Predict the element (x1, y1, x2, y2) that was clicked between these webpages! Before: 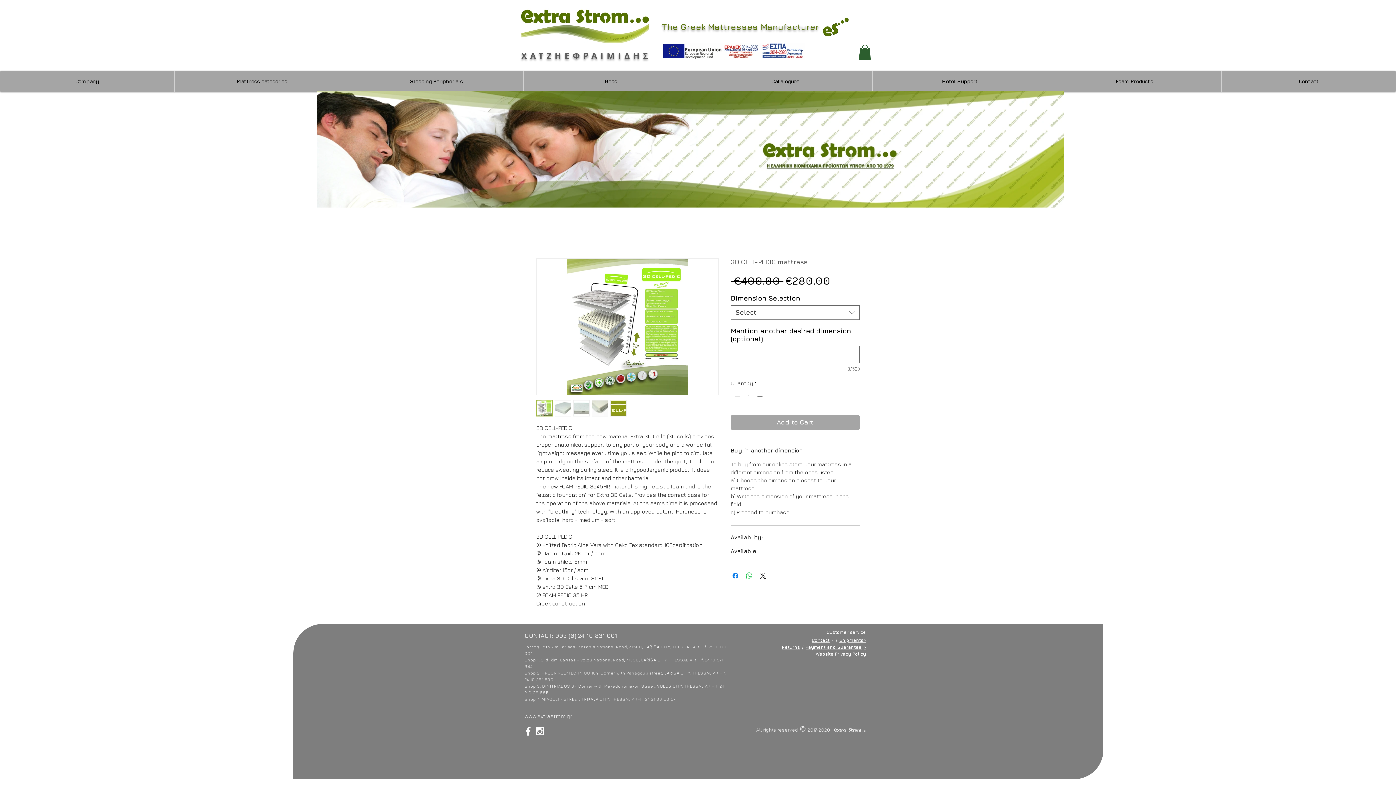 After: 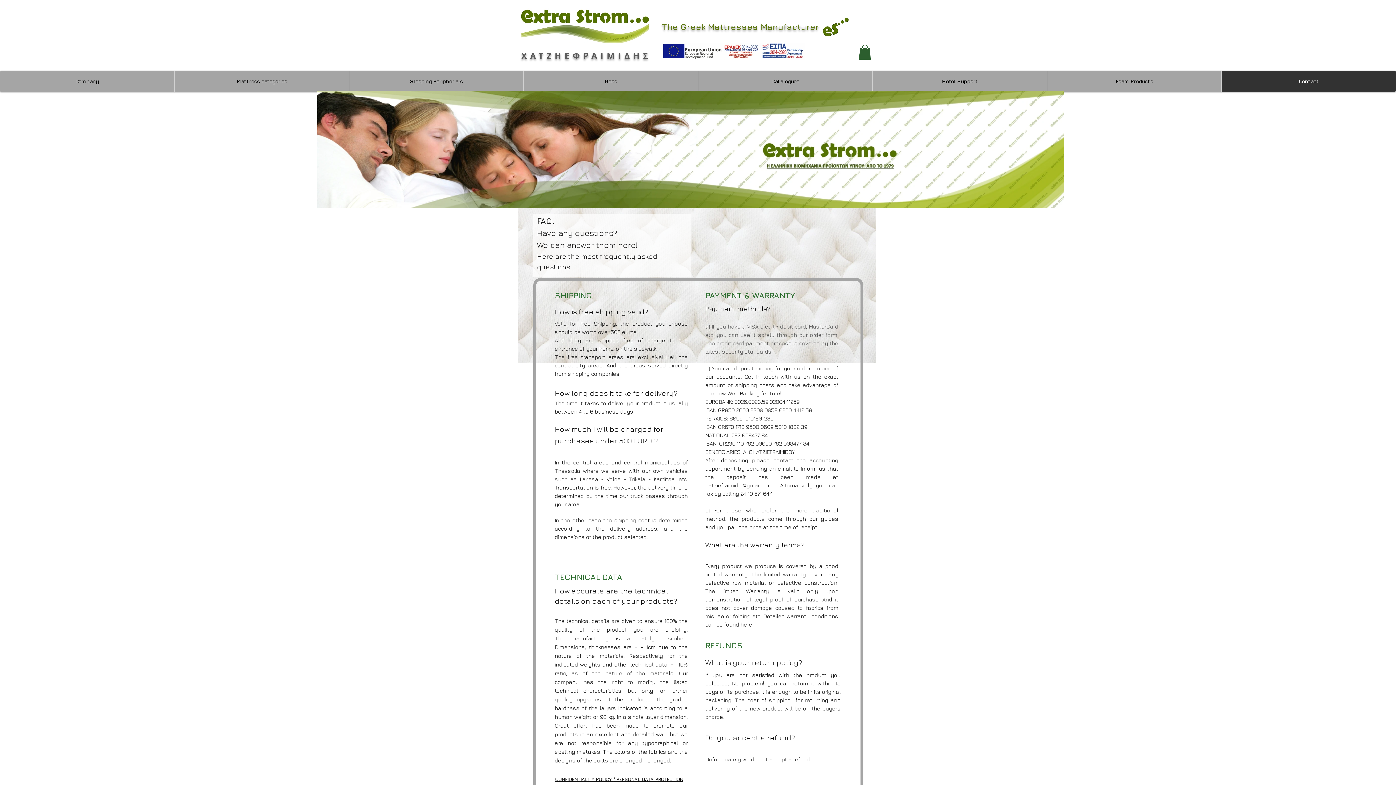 Action: bbox: (864, 645, 866, 650) label: >